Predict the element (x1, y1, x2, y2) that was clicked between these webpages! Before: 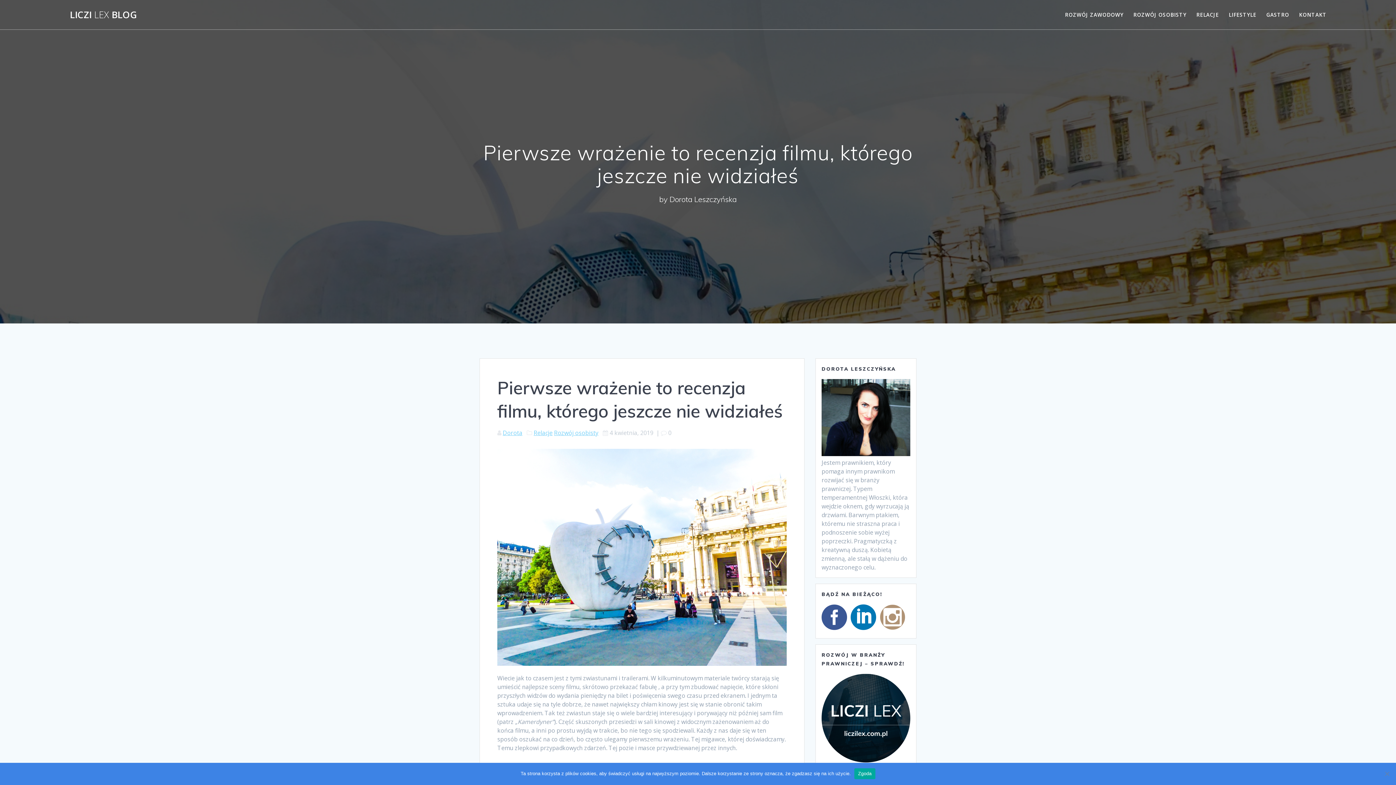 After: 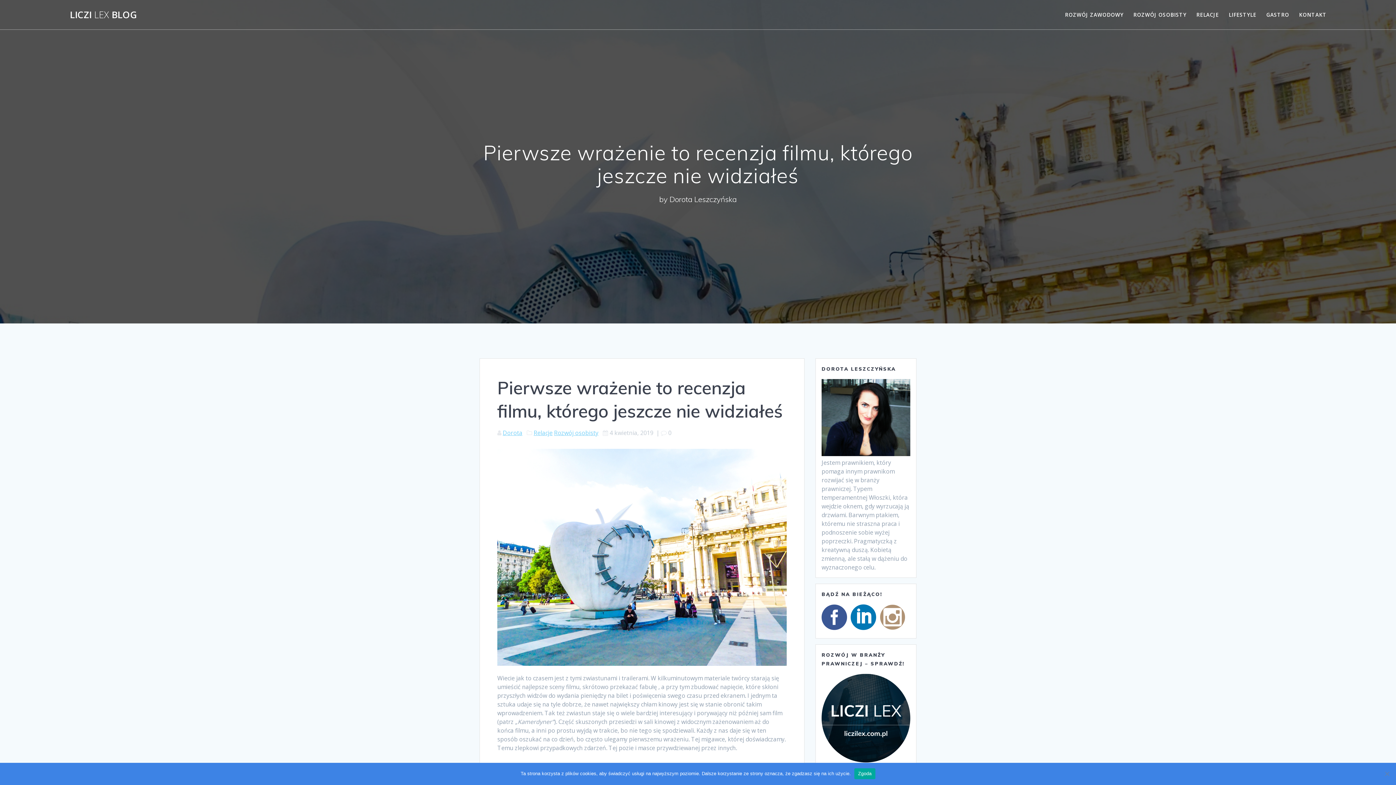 Action: bbox: (850, 604, 876, 630)